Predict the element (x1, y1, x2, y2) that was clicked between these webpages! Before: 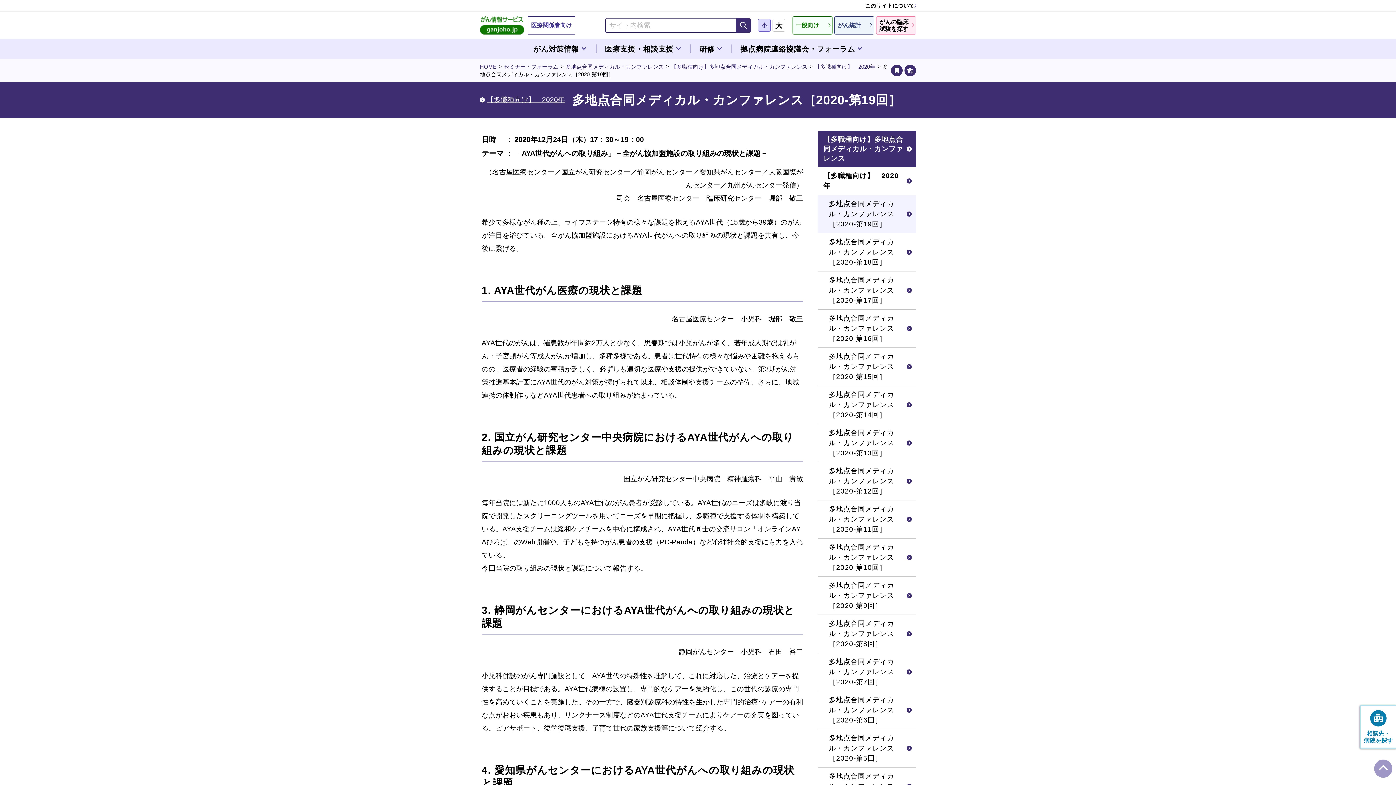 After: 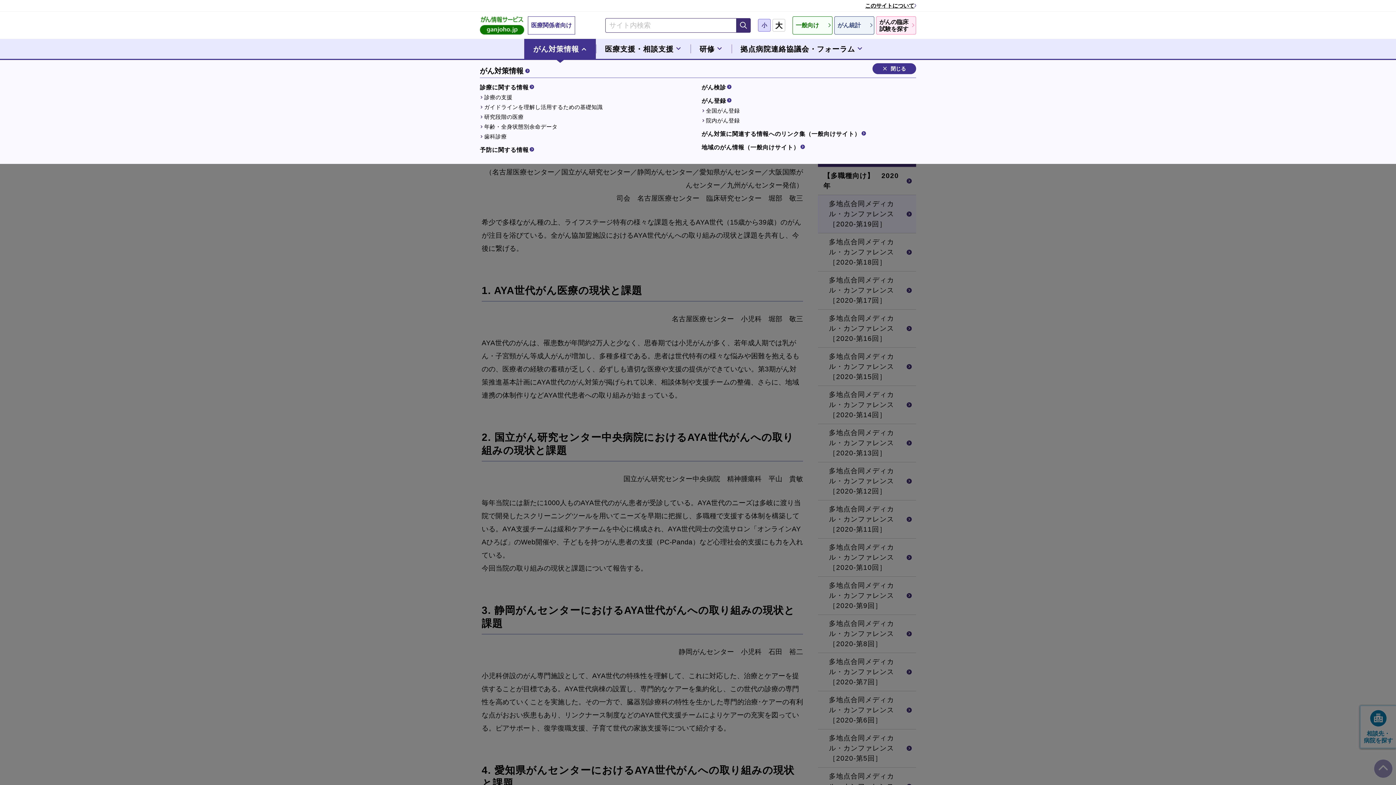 Action: label: がん対策情報 bbox: (524, 38, 596, 58)